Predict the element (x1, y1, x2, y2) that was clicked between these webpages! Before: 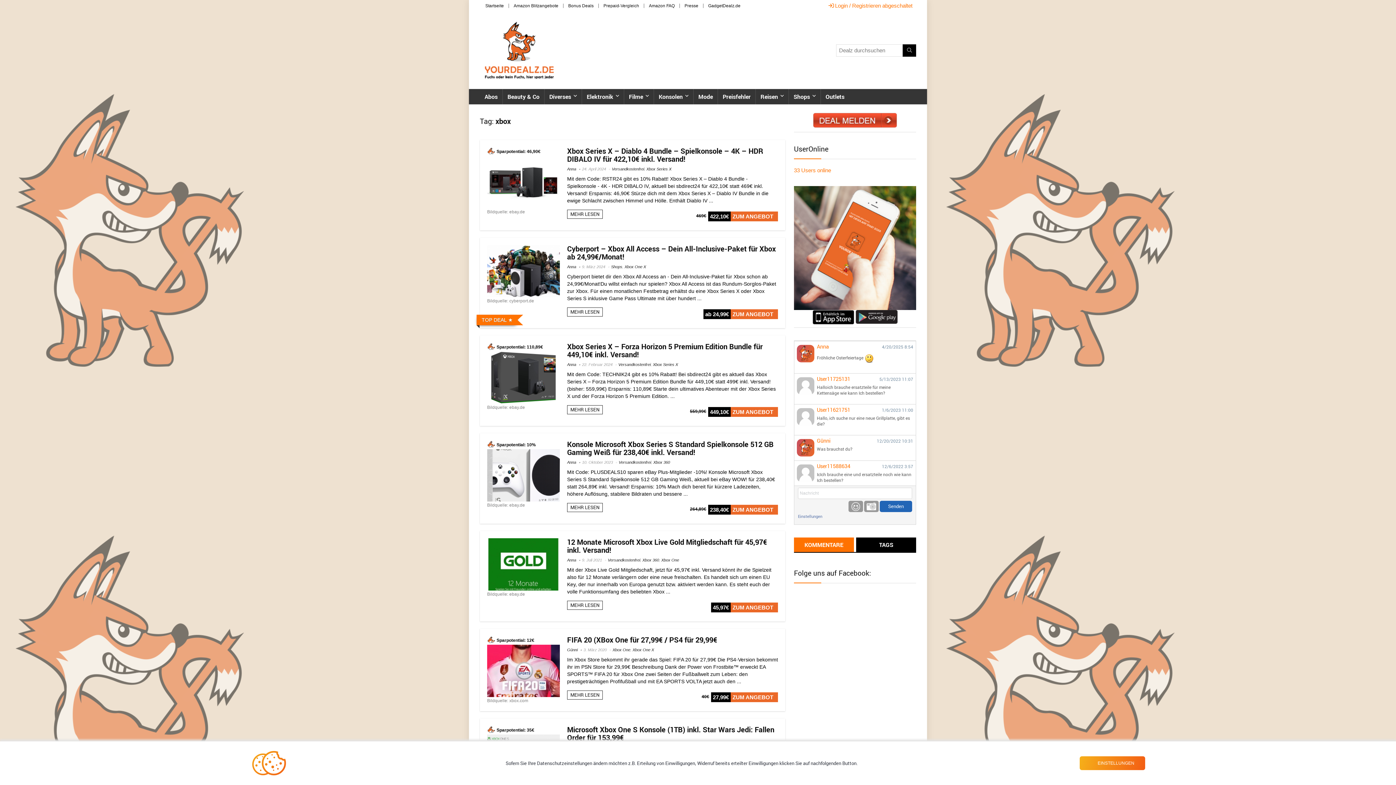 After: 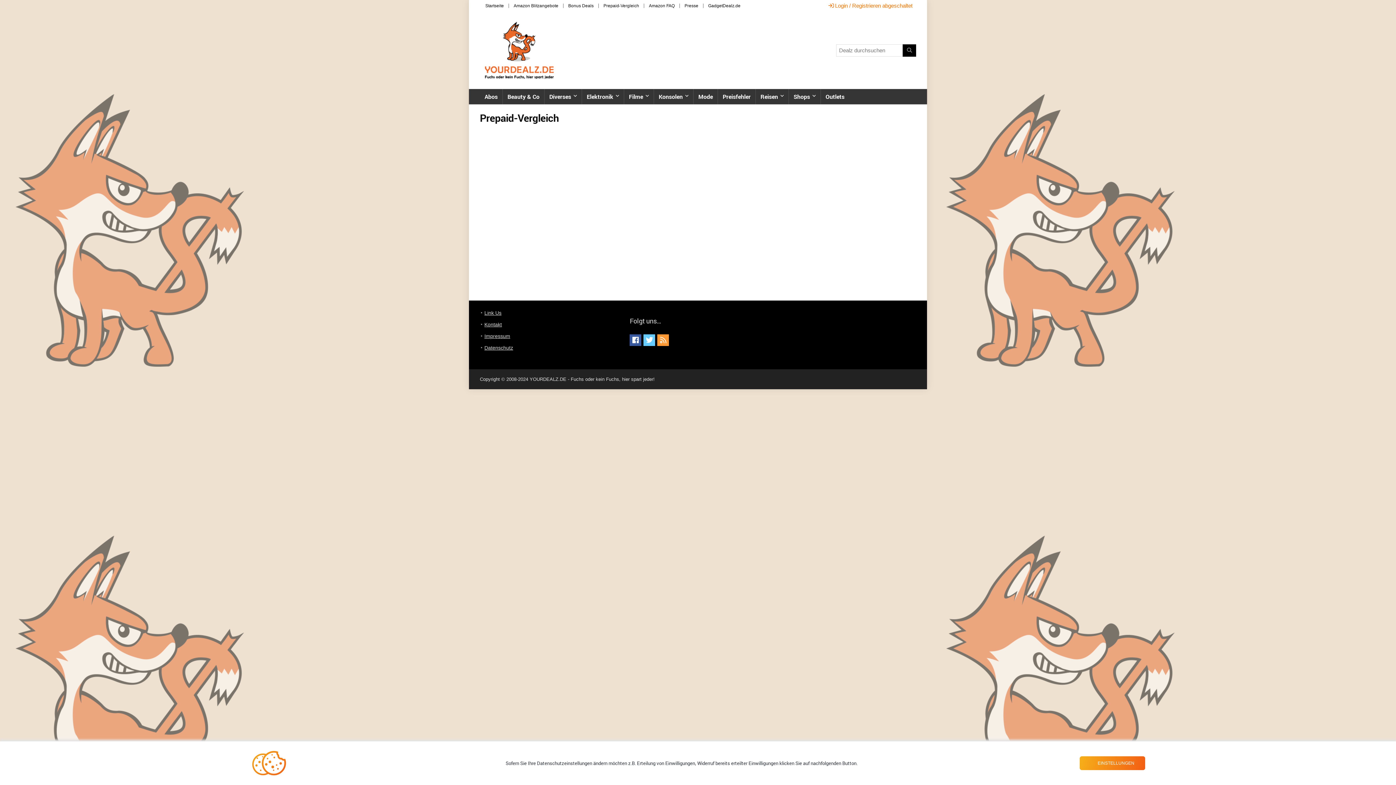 Action: label: Prepaid-Vergleich bbox: (603, 3, 639, 8)